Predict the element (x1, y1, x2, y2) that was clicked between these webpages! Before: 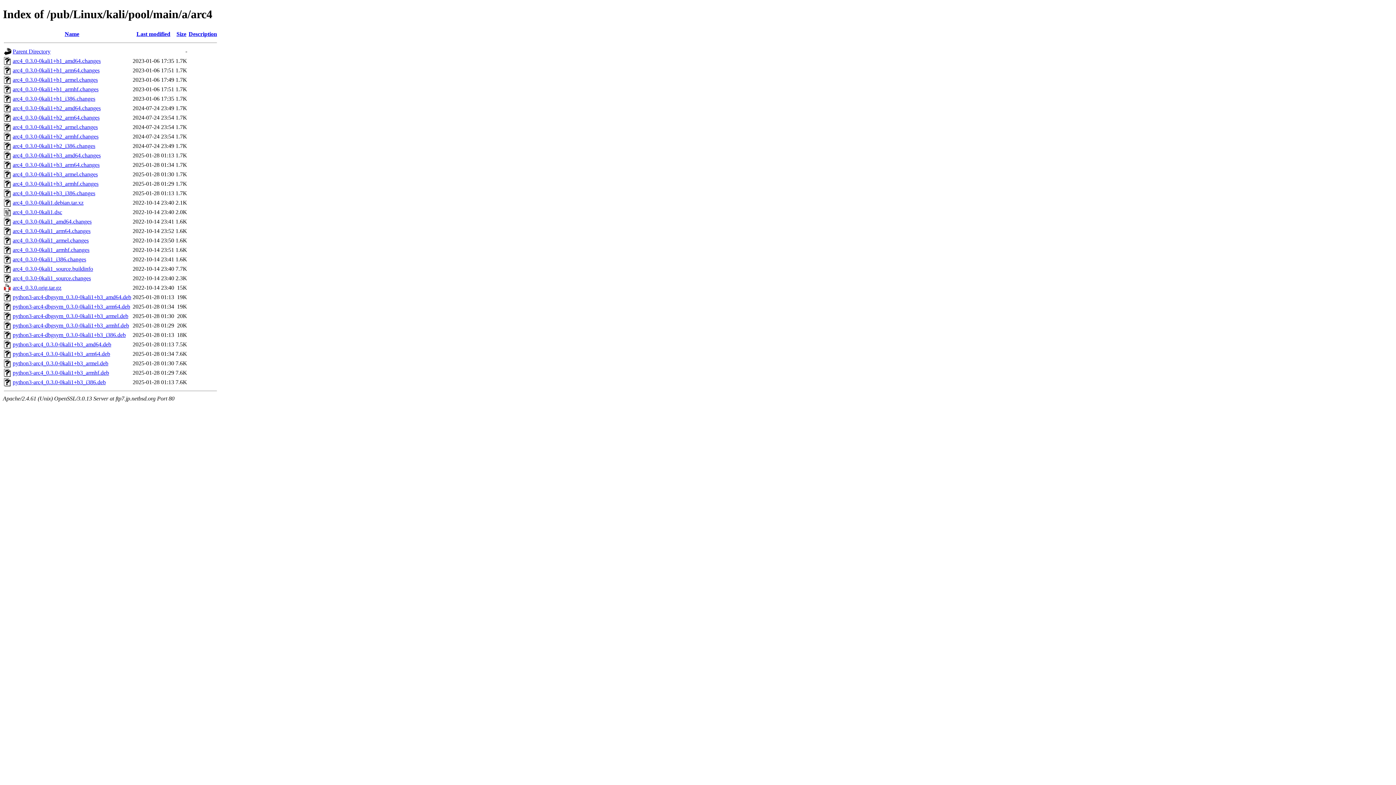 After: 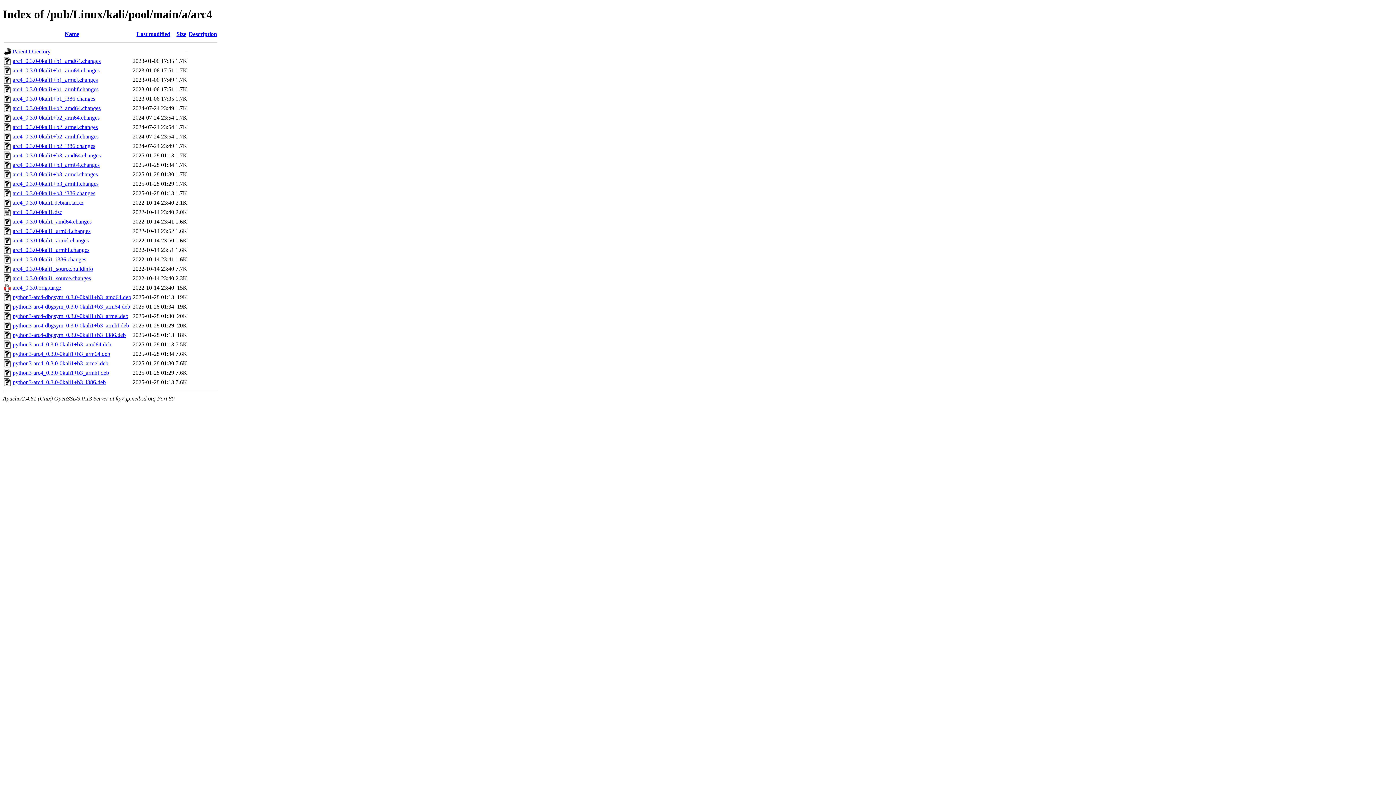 Action: bbox: (12, 369, 109, 375) label: python3-arc4_0.3.0-0kali1+b3_armhf.deb